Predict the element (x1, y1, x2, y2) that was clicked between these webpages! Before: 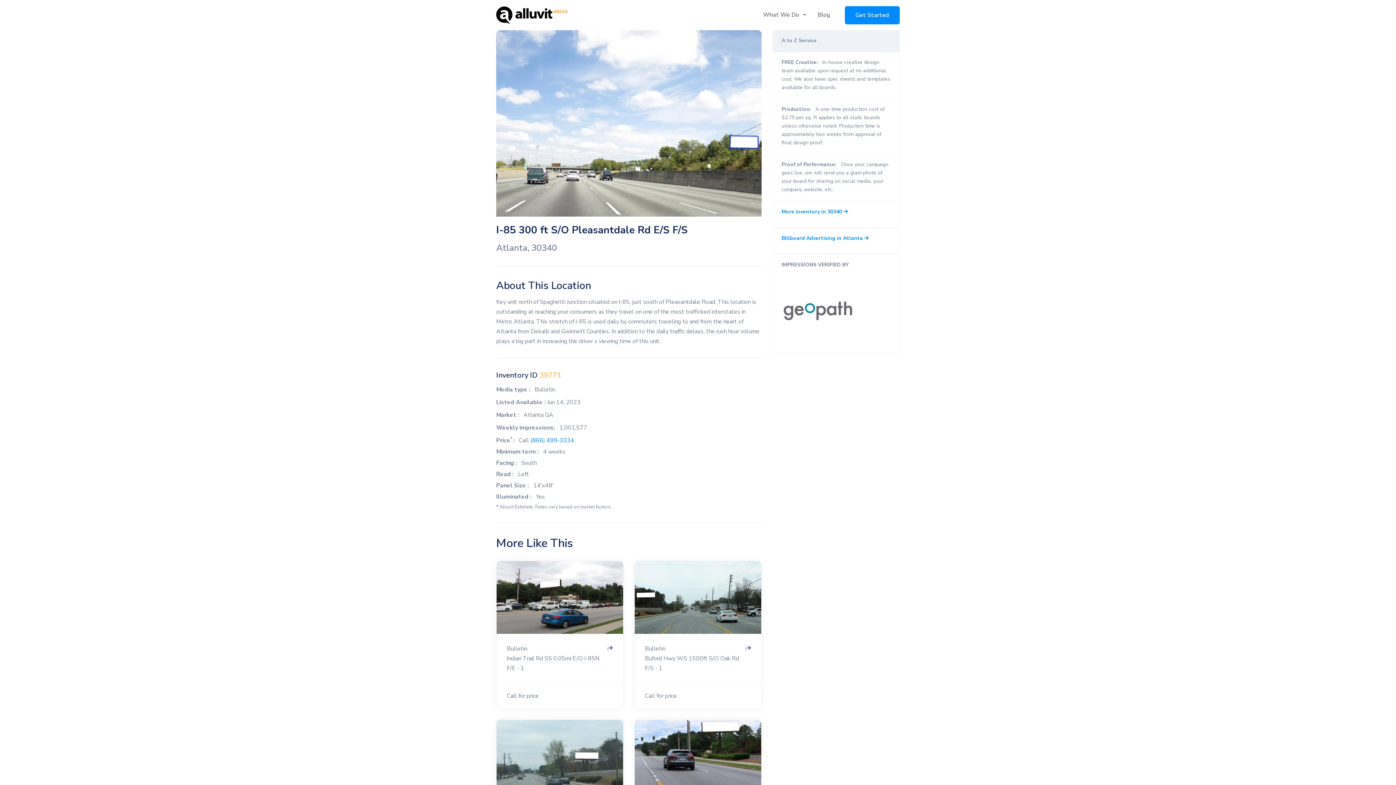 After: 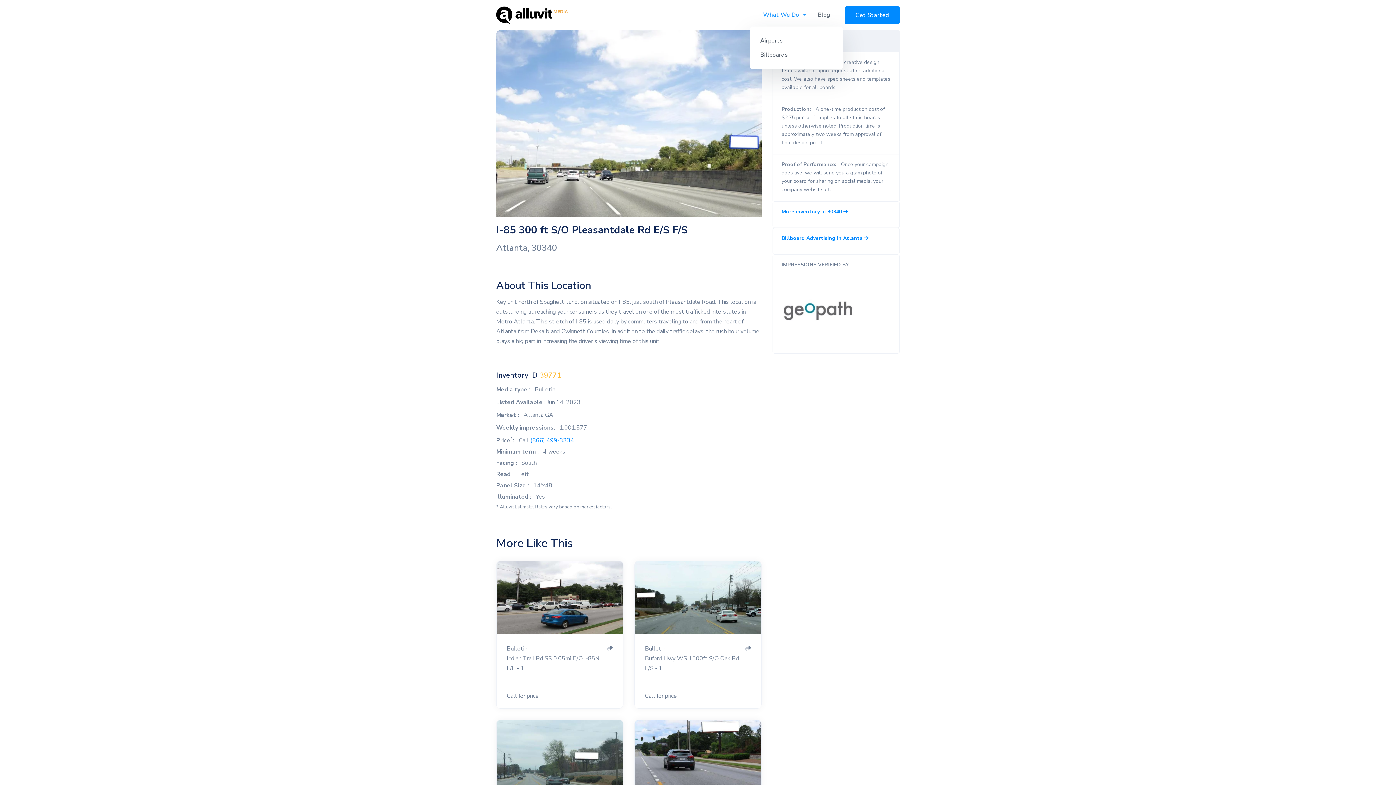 Action: bbox: (757, 4, 812, 25) label: What We Do 